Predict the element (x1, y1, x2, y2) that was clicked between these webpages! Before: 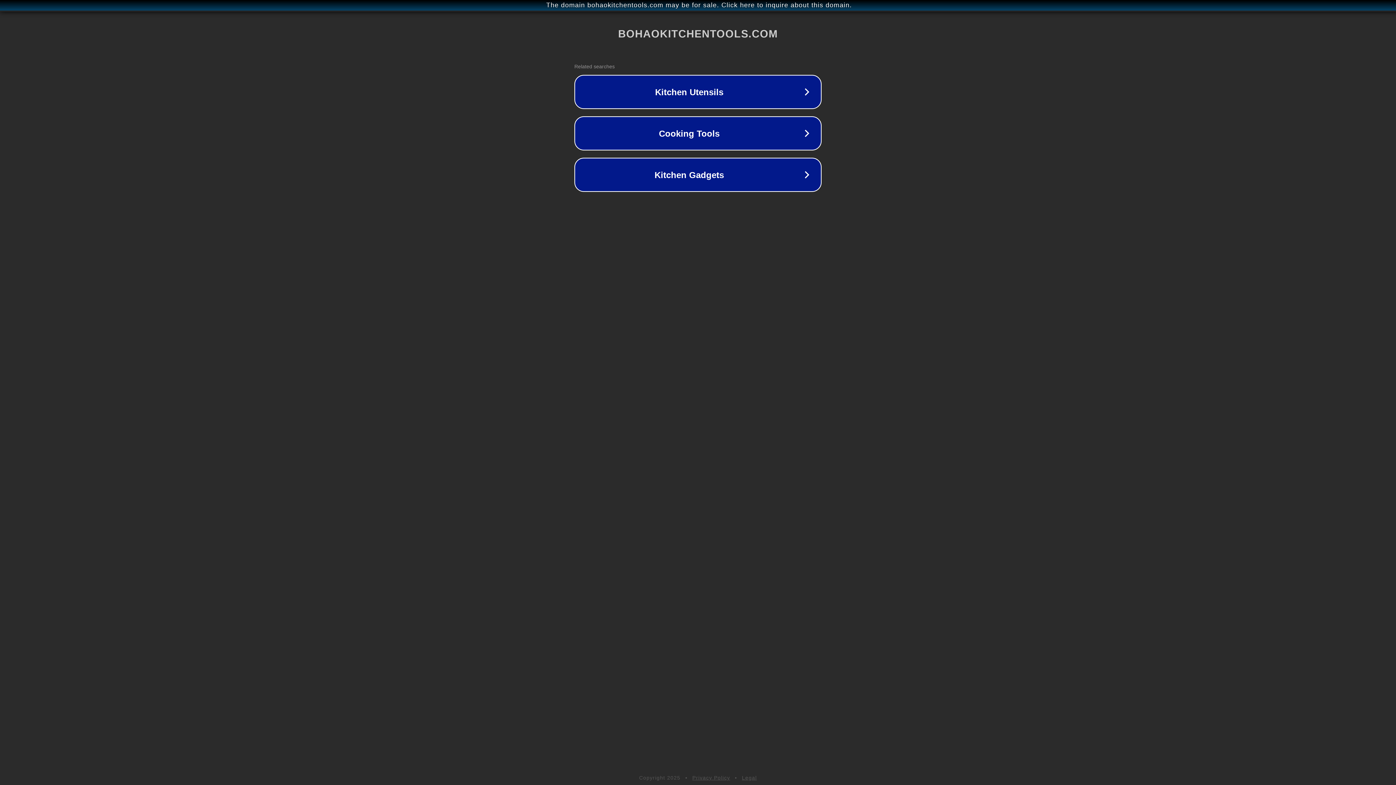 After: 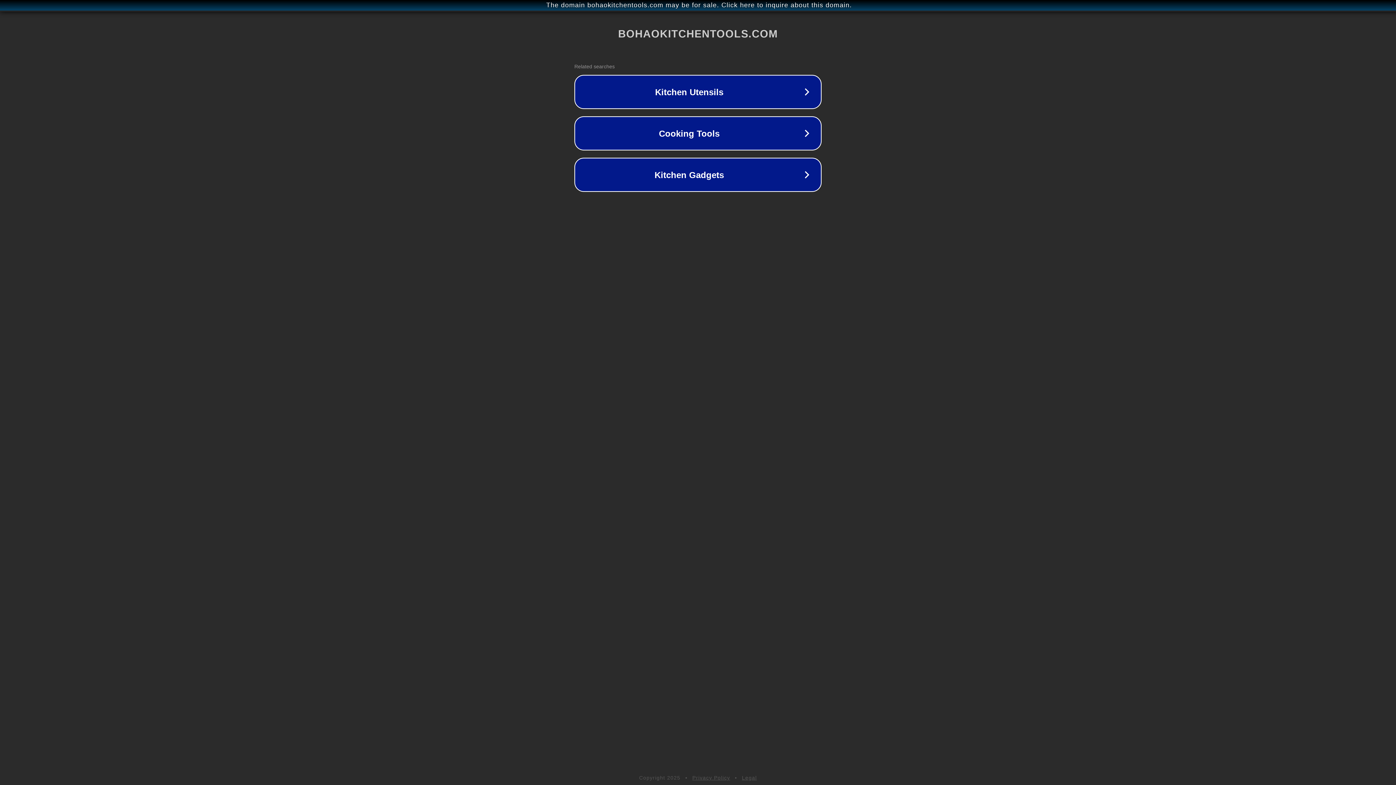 Action: label: Legal bbox: (742, 775, 757, 781)